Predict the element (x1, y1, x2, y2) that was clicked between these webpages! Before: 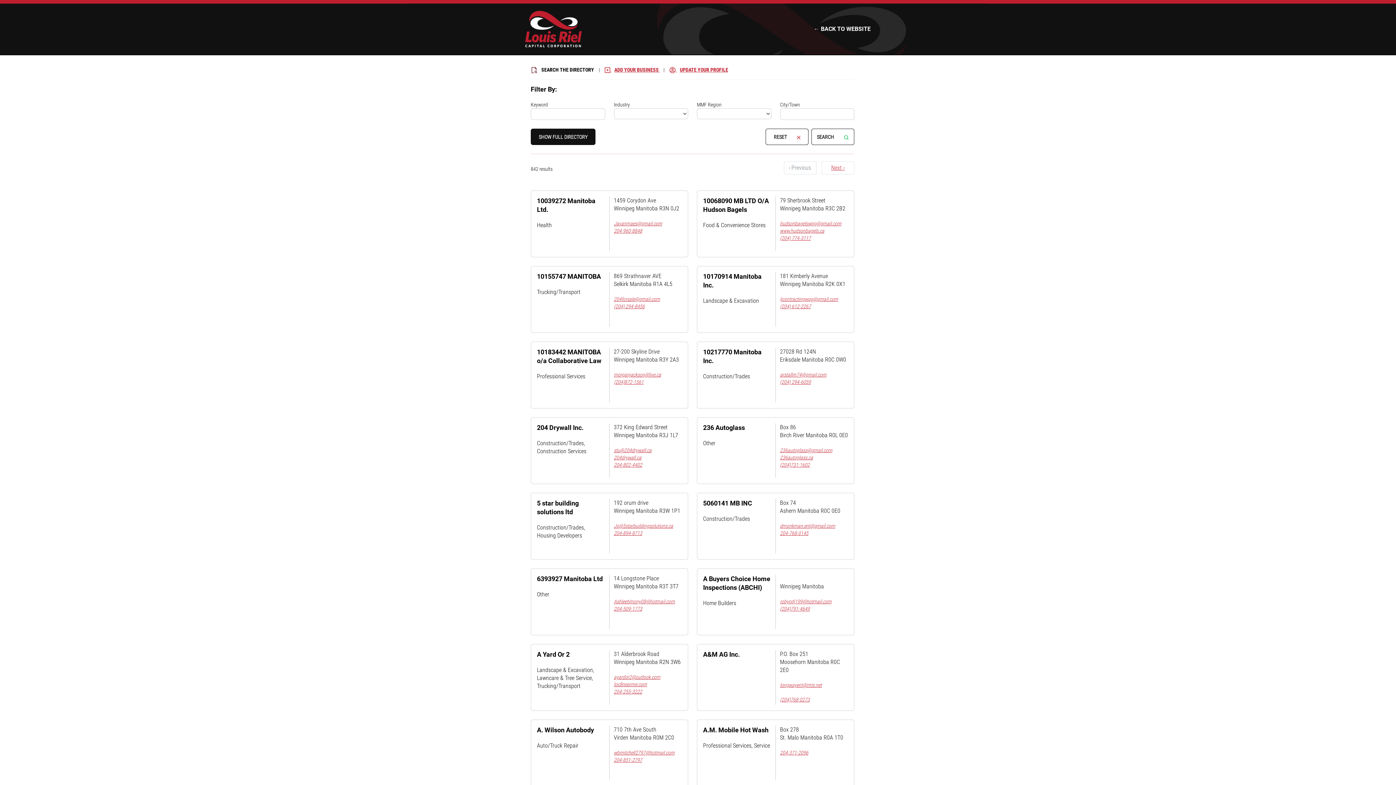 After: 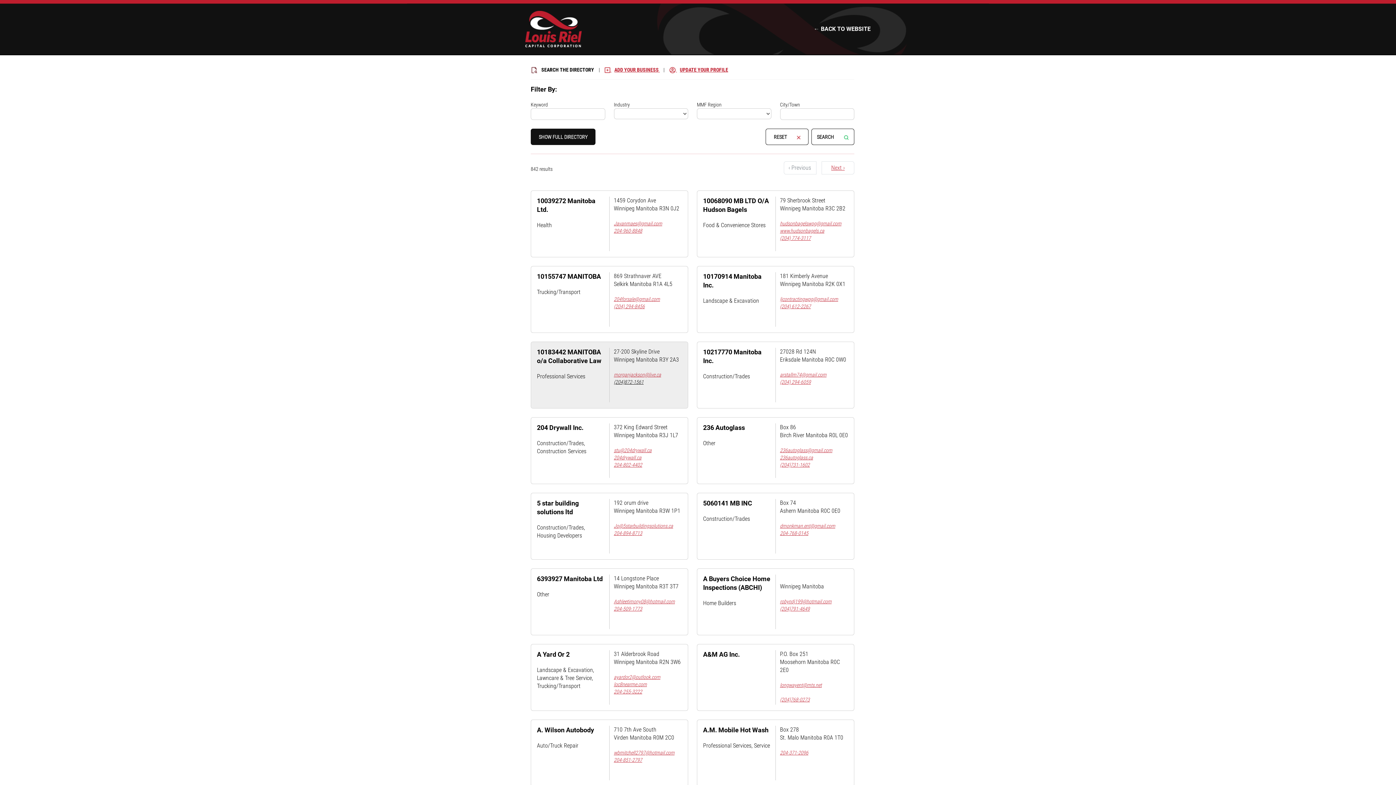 Action: label: (204)872-1561 bbox: (614, 379, 643, 385)